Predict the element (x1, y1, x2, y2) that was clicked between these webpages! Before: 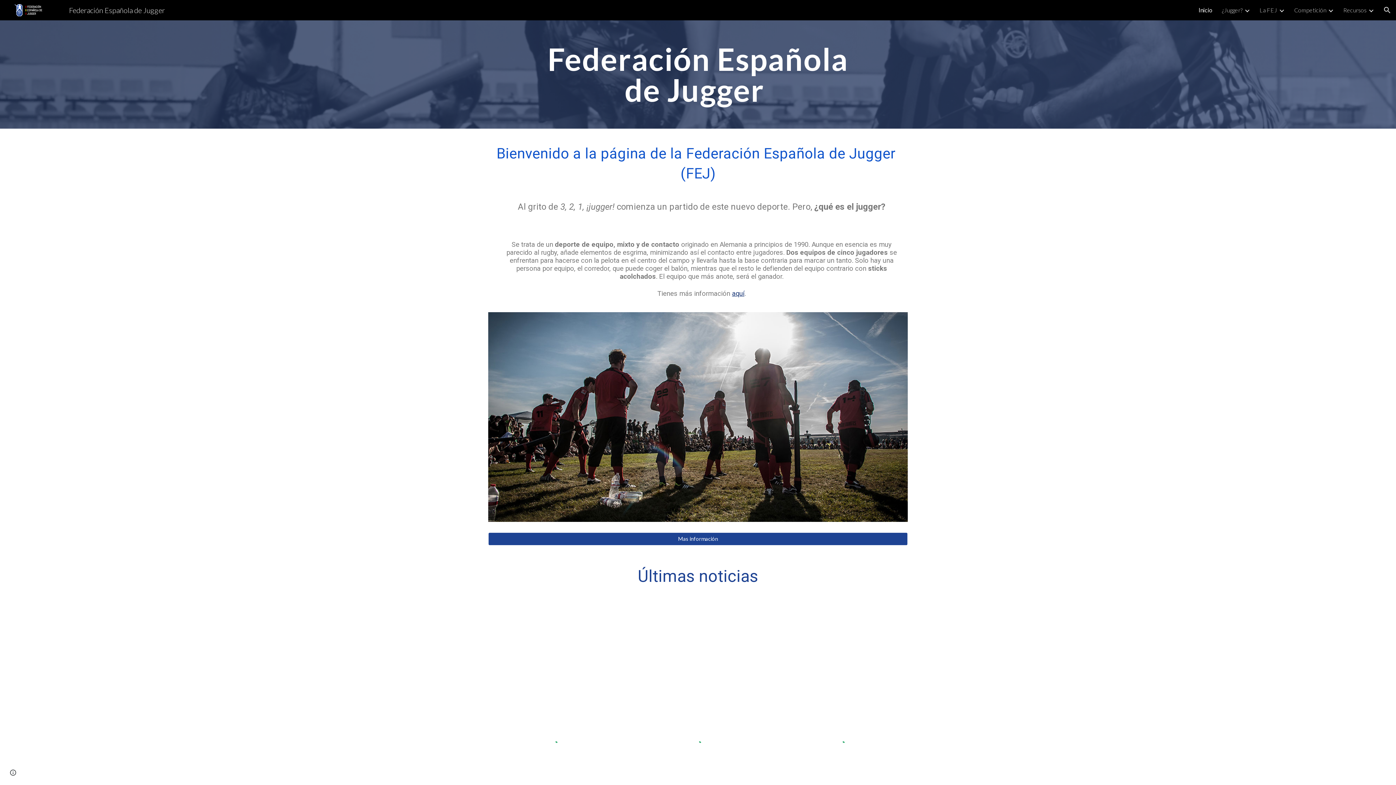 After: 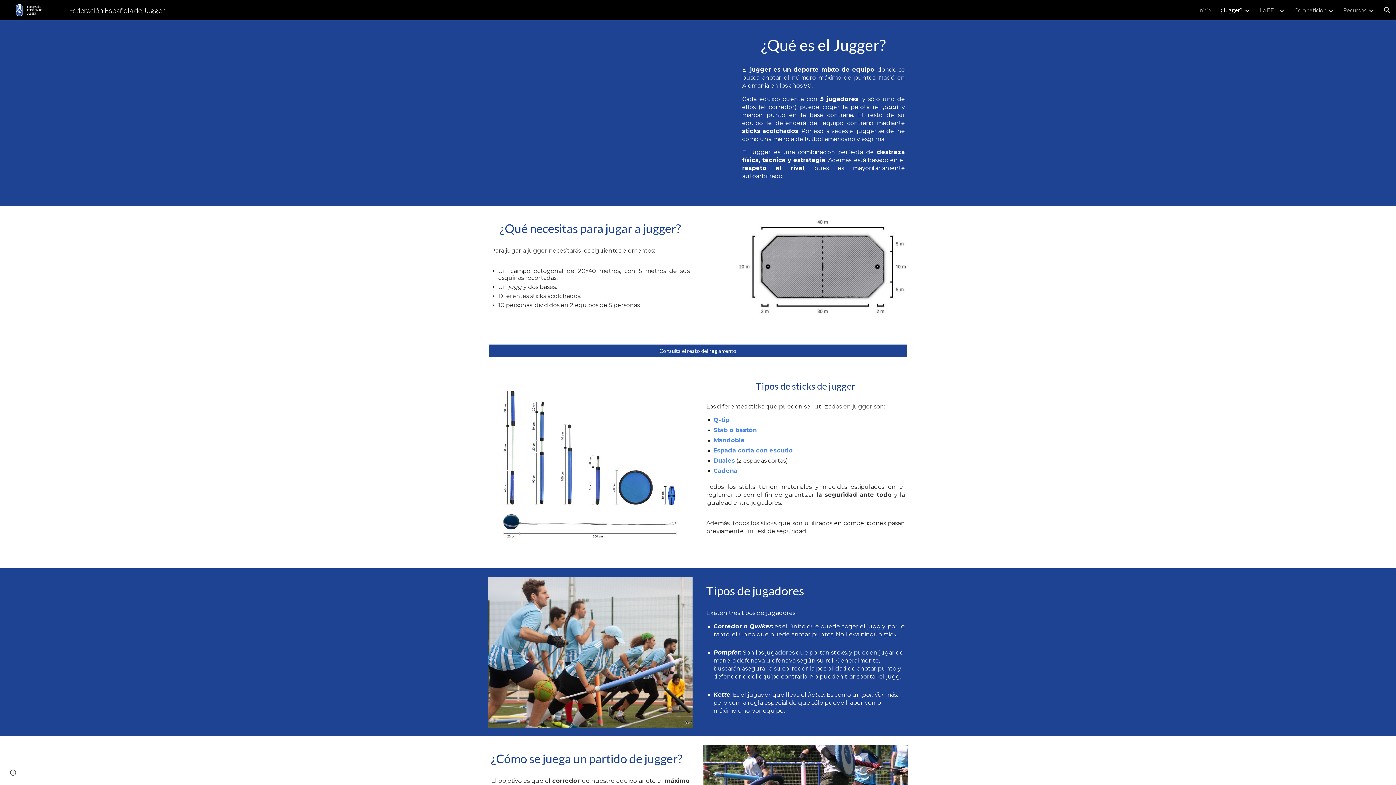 Action: bbox: (1222, 6, 1242, 13) label: ¿Jugger?